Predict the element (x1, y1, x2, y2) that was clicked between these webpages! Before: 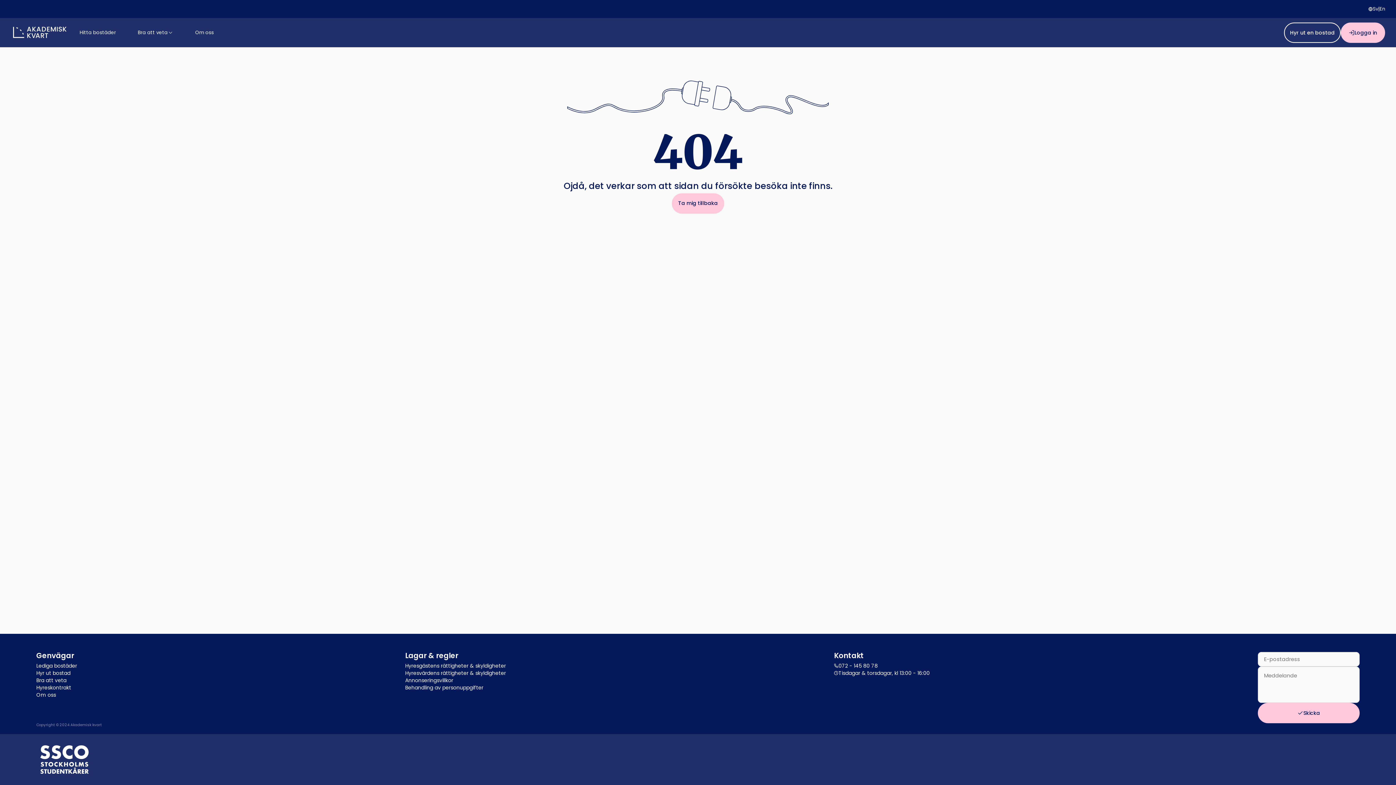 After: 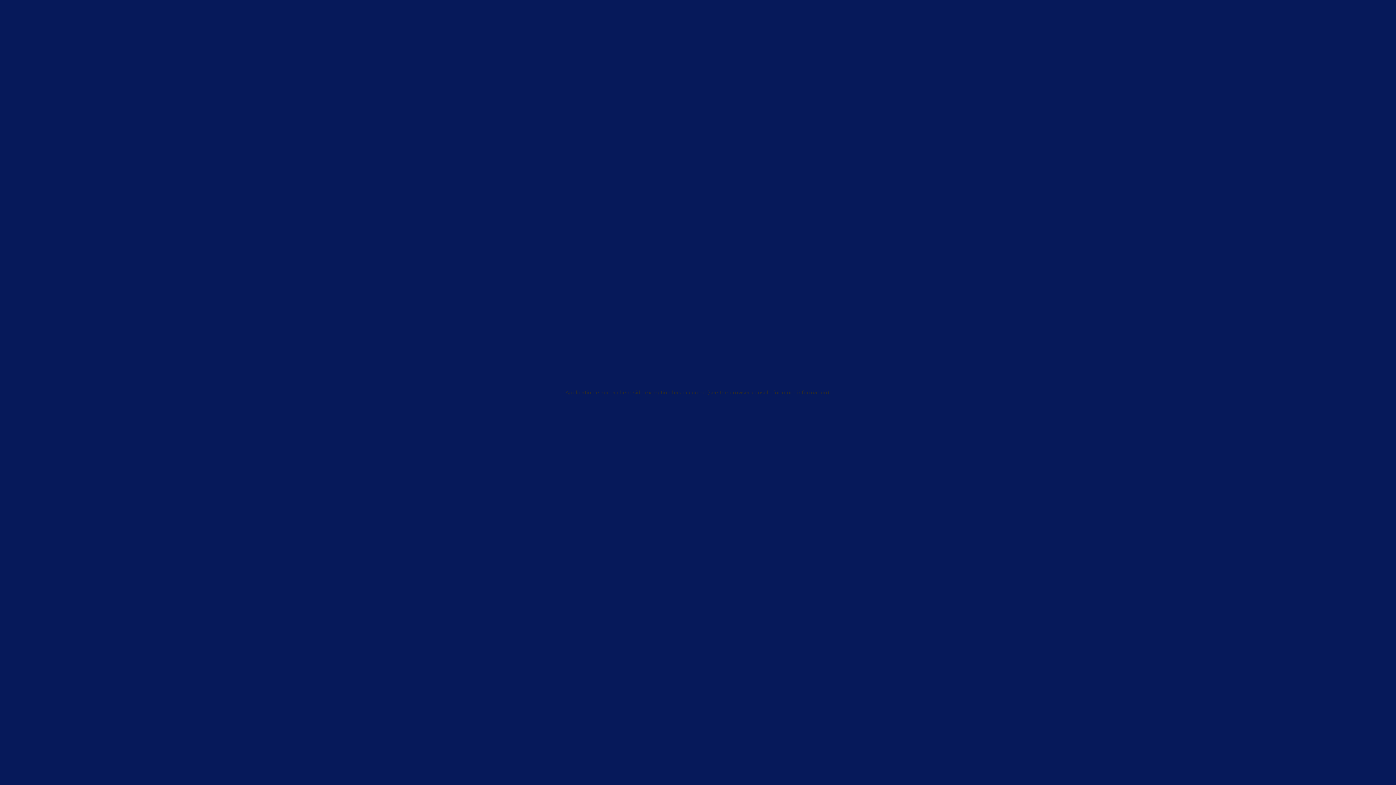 Action: bbox: (405, 662, 506, 669) label: Hyresgästens rättigheter & skyldigheter